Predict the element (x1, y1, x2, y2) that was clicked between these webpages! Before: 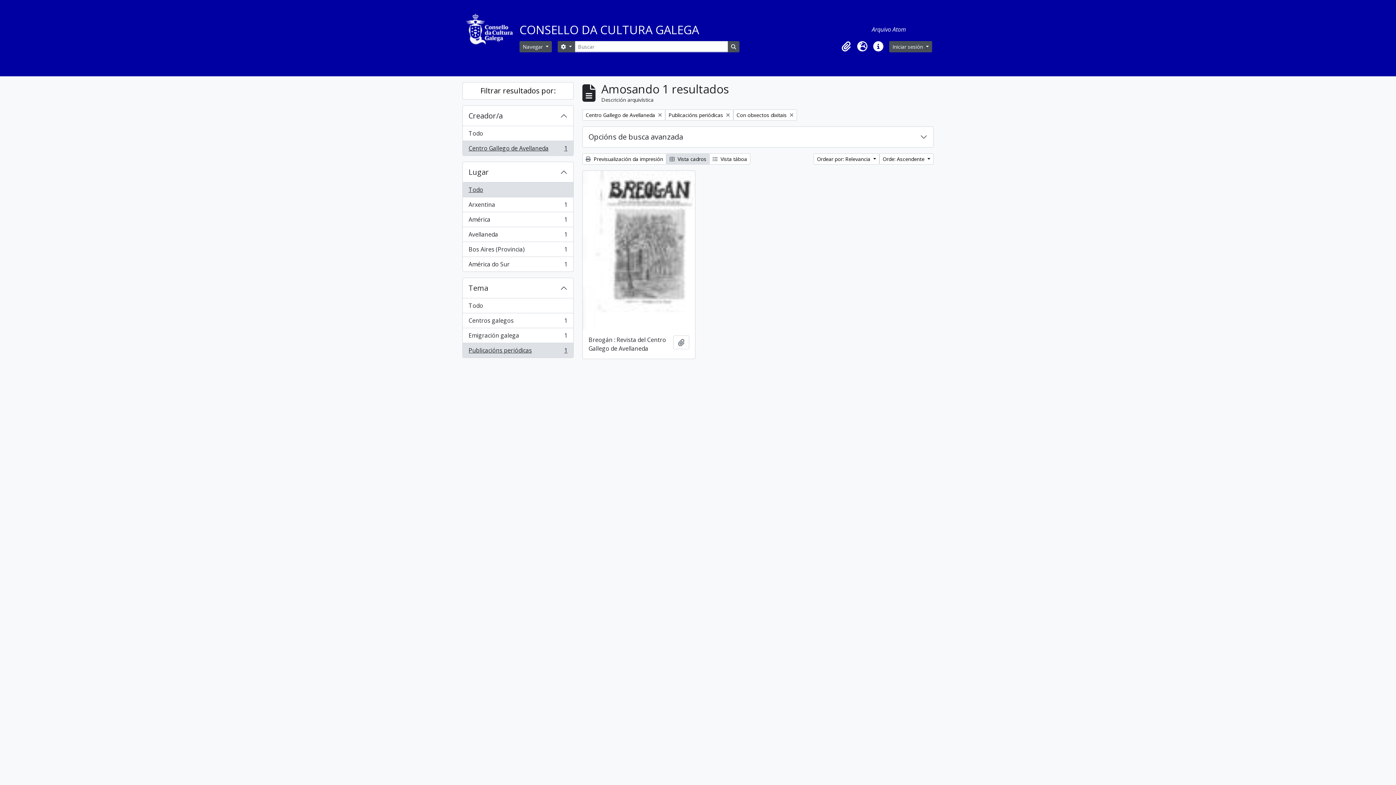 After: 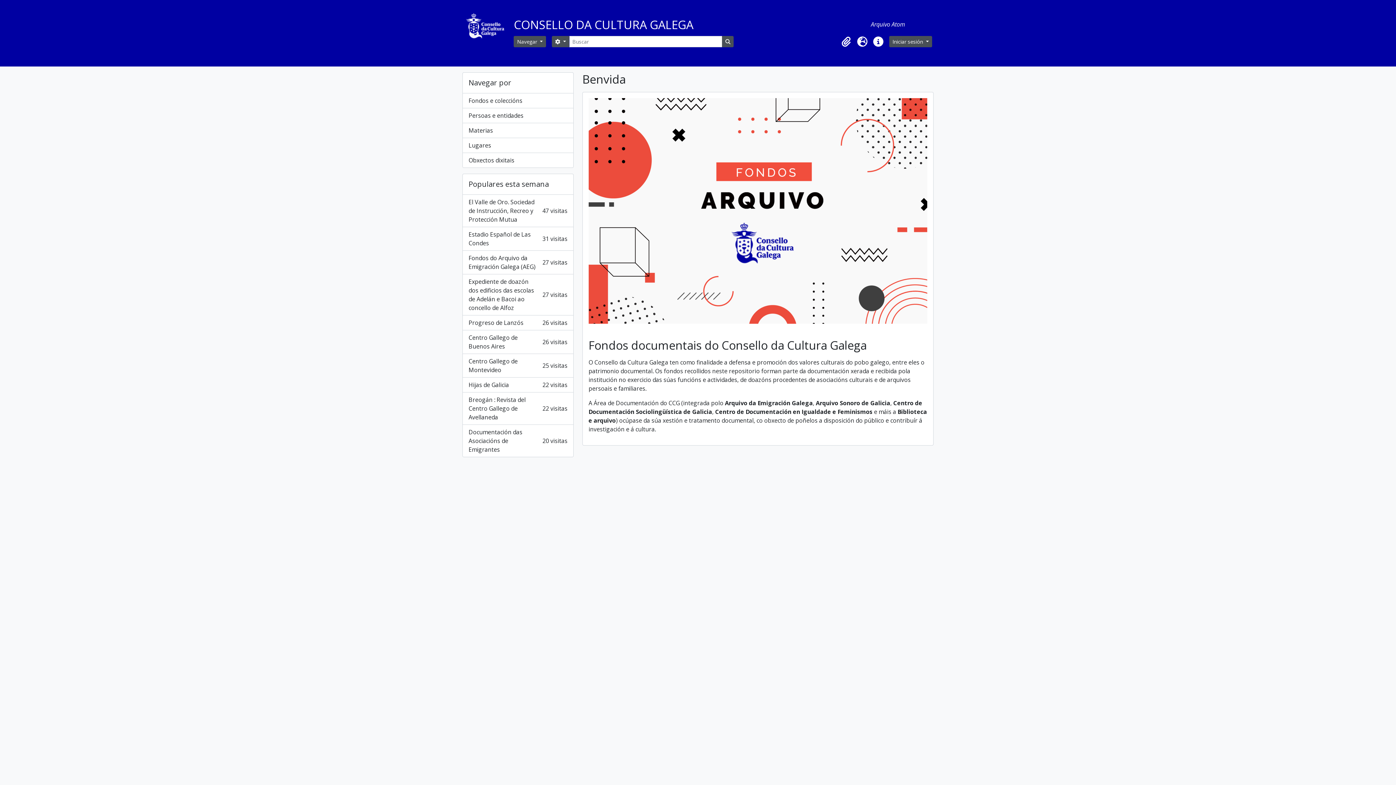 Action: bbox: (466, 6, 510, 69)